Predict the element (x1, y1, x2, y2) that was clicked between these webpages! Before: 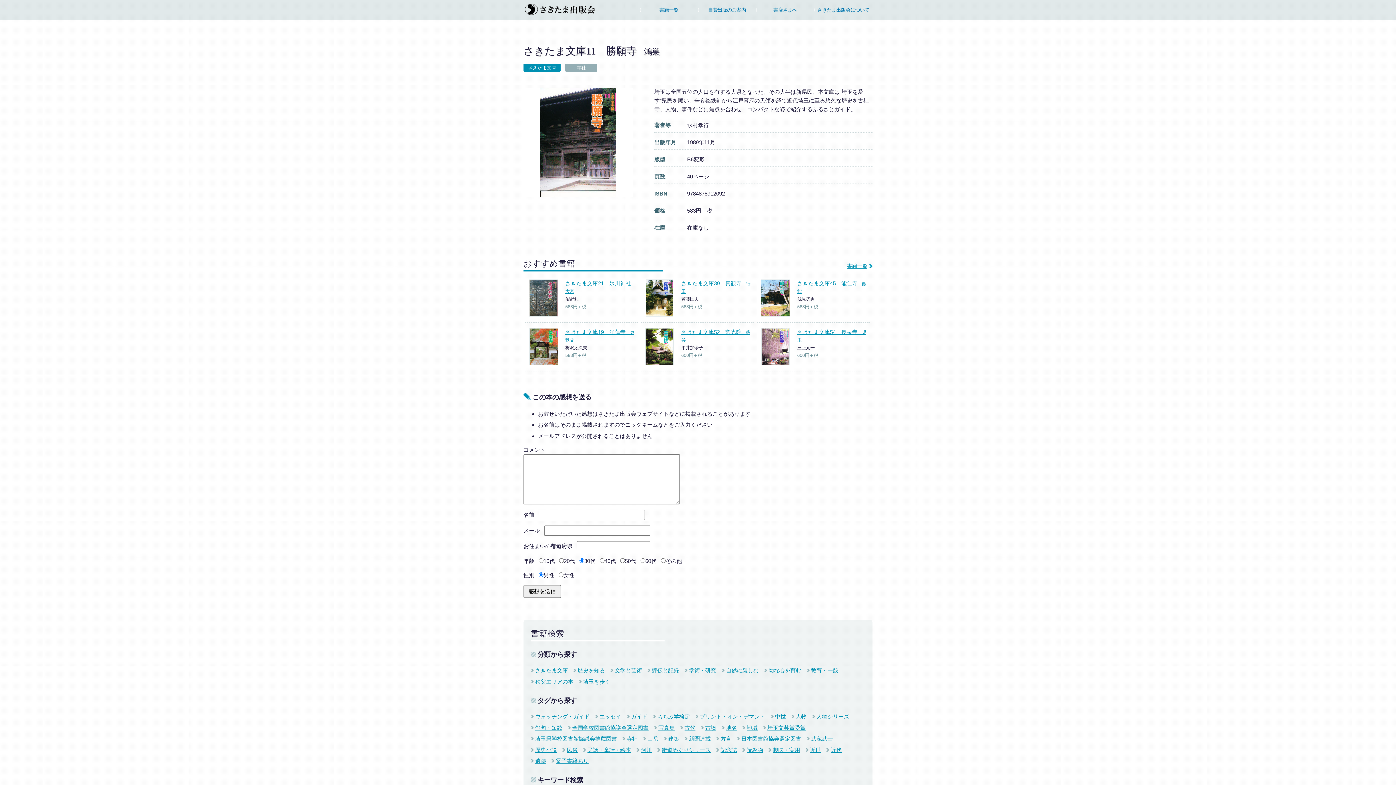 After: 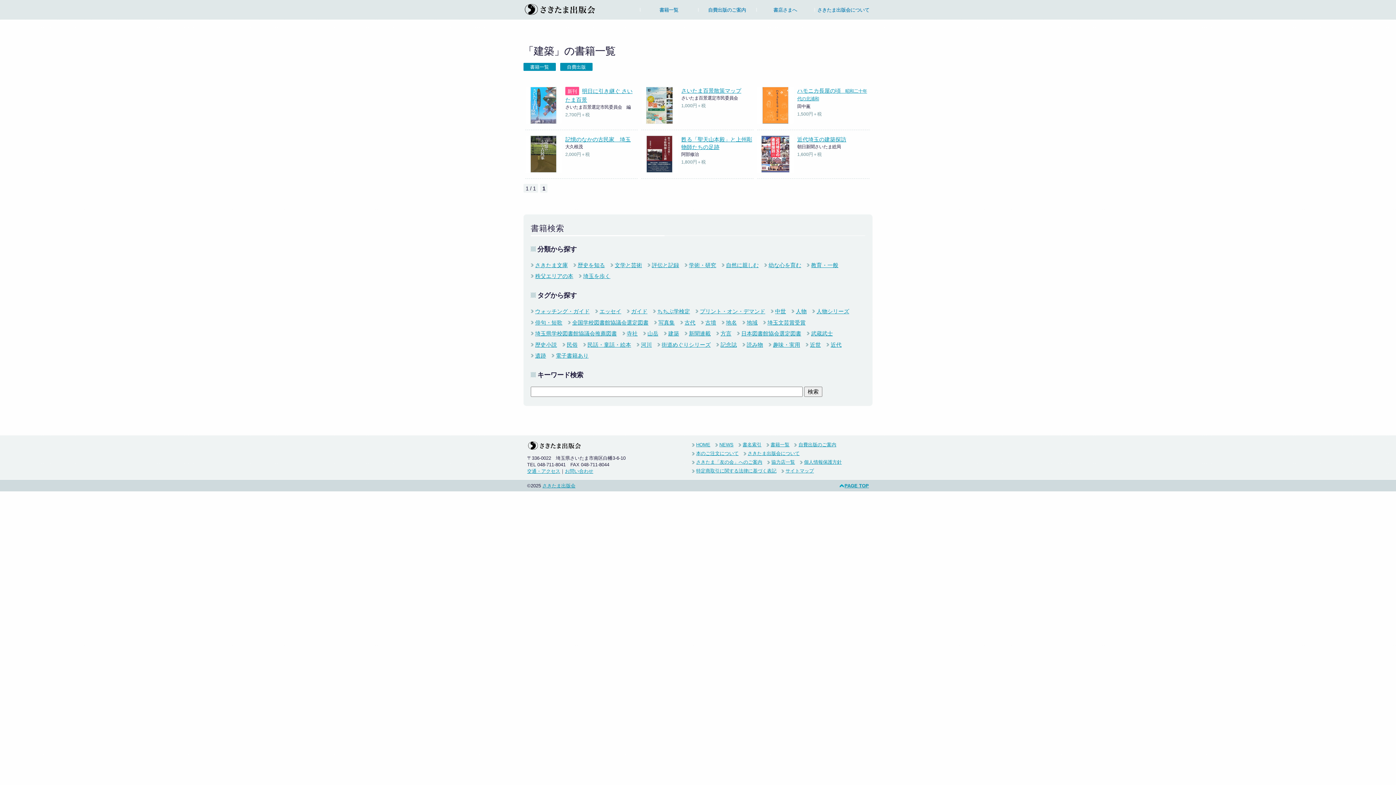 Action: bbox: (668, 736, 679, 742) label: 建築